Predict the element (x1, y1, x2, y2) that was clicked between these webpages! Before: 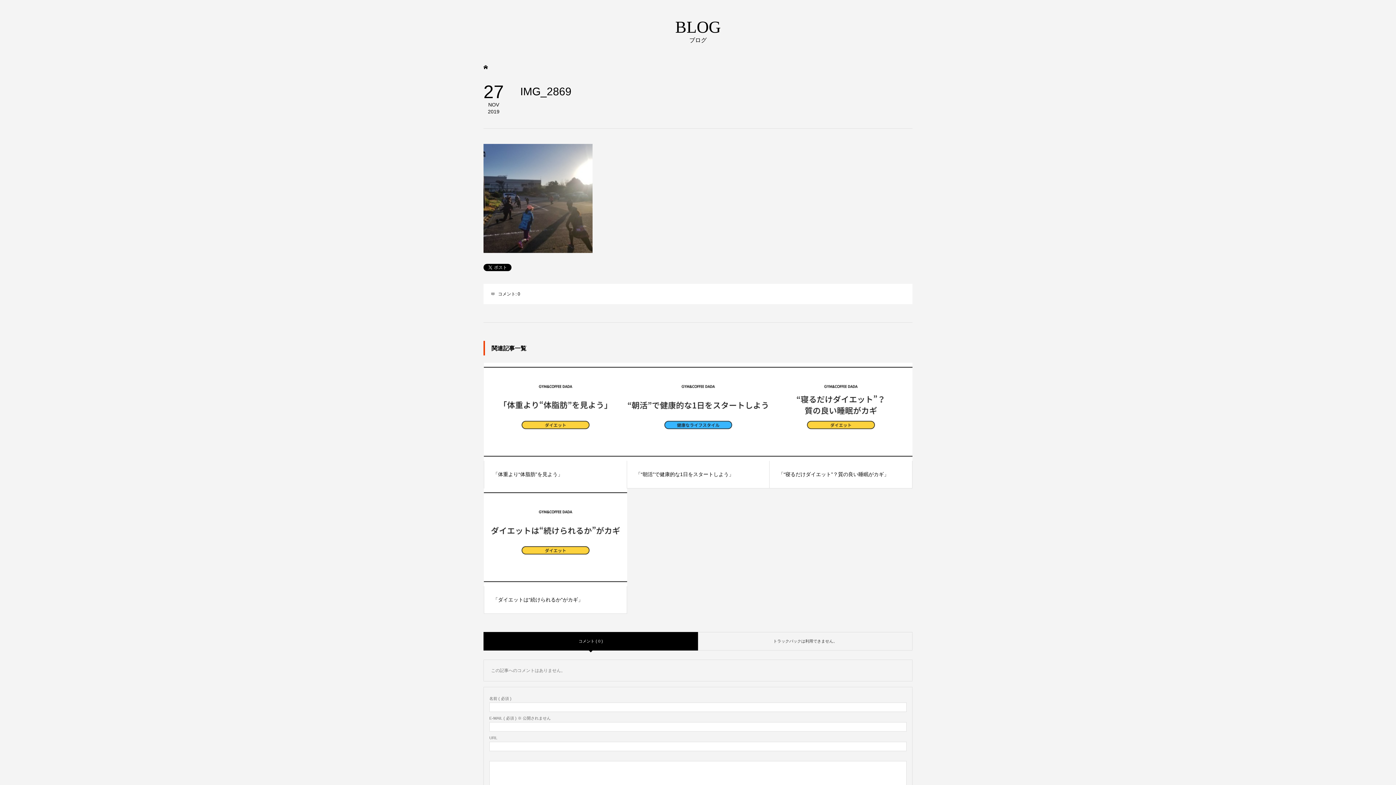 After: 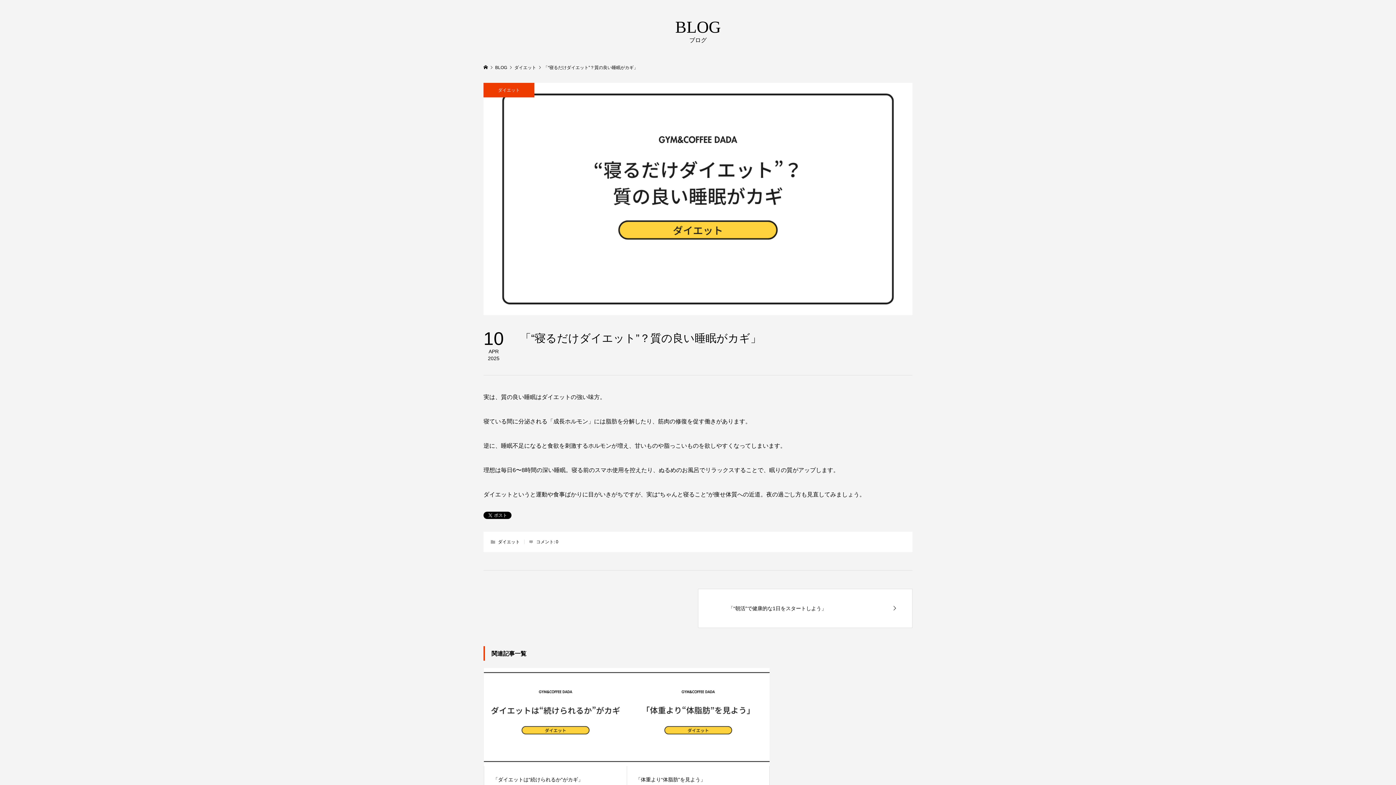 Action: bbox: (769, 362, 912, 488) label: 「“寝るだけダイエット”？質の良い睡眠がカギ」